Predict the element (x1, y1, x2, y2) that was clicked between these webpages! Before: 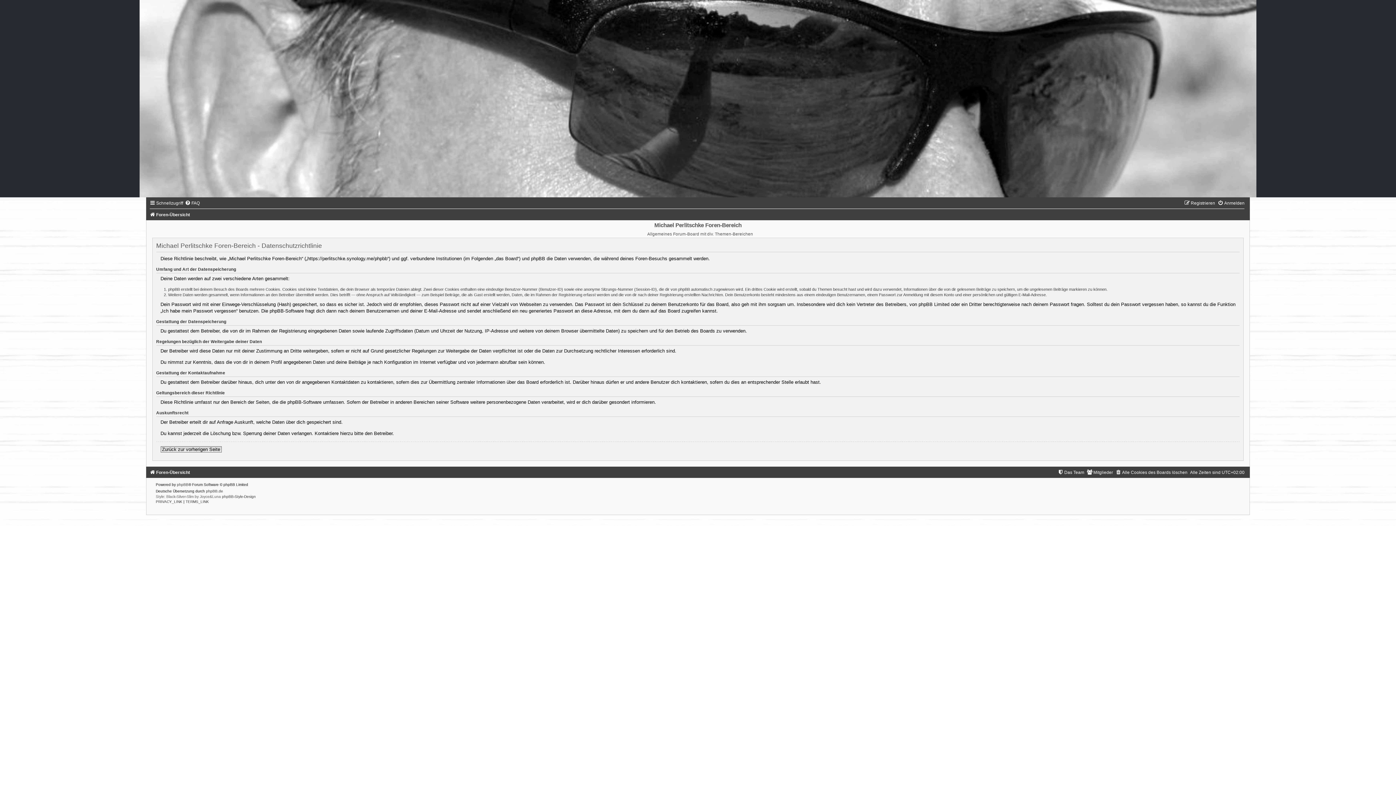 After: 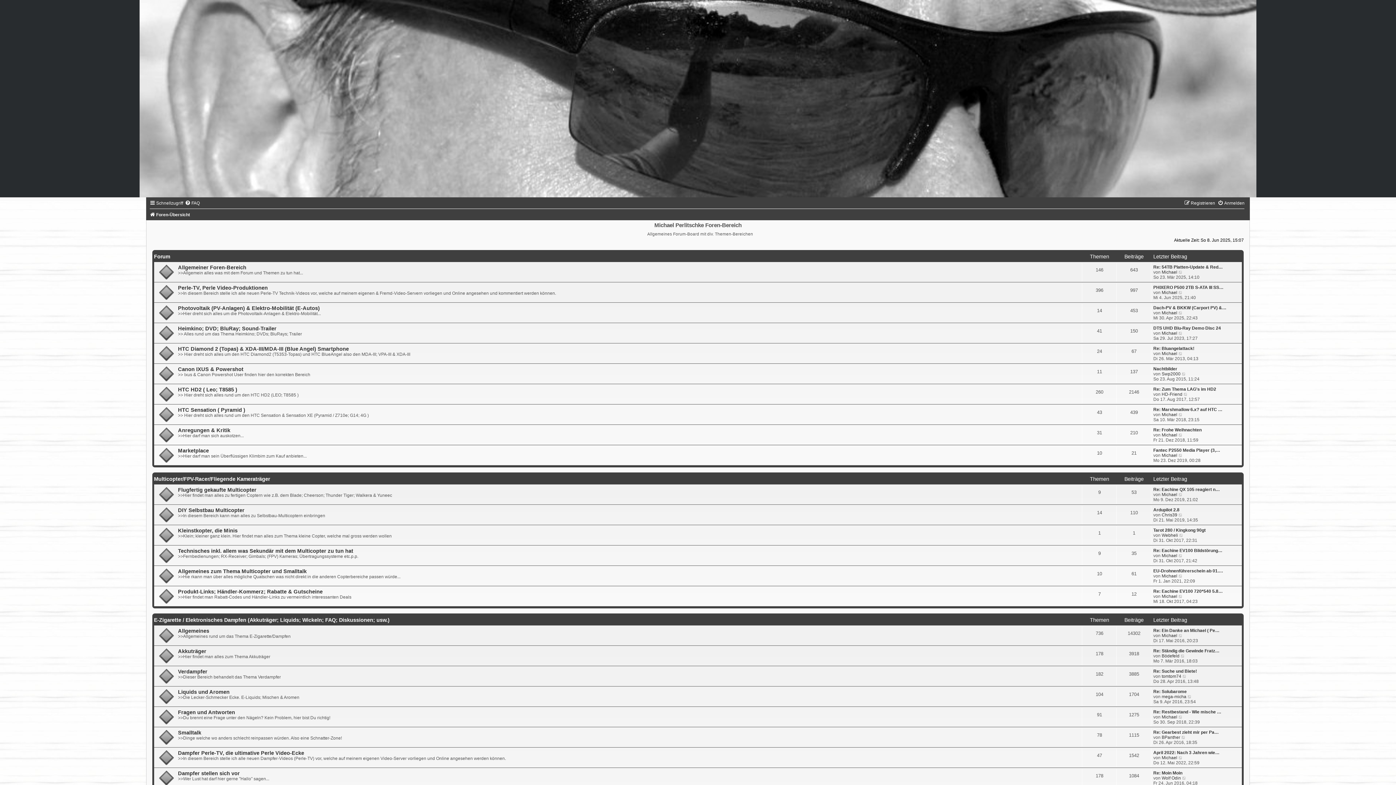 Action: label: Foren-Übersicht bbox: (149, 212, 190, 217)